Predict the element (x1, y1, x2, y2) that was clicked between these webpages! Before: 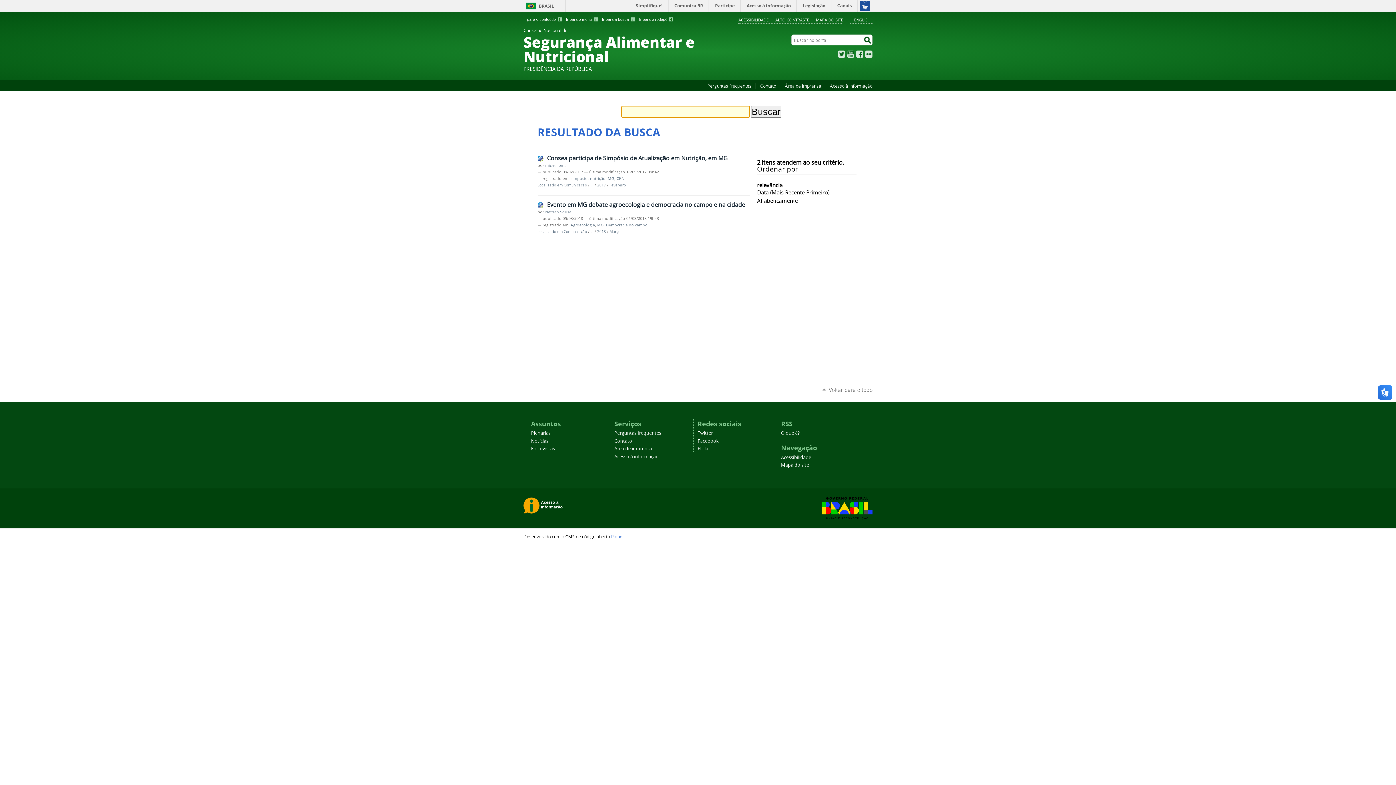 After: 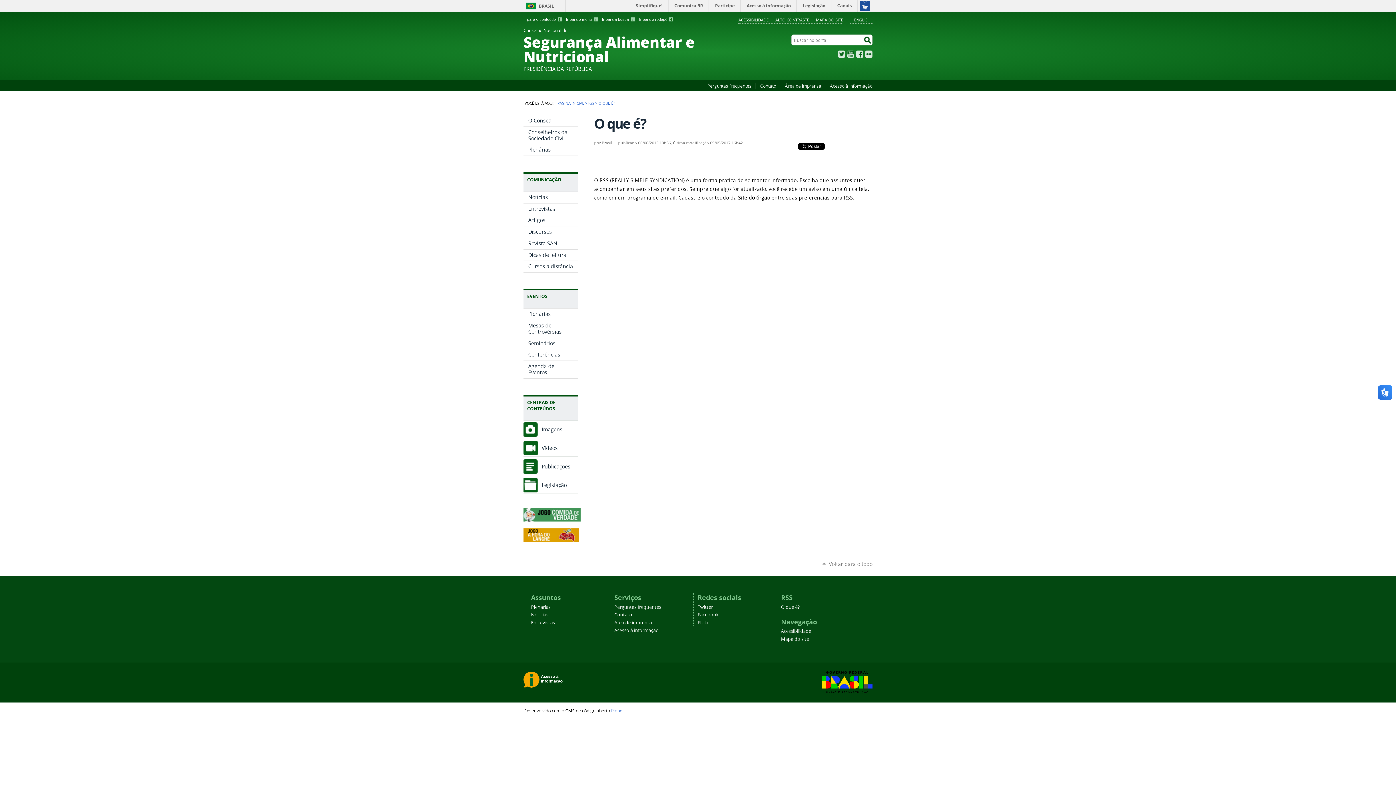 Action: bbox: (781, 414, 800, 420) label: O que é?